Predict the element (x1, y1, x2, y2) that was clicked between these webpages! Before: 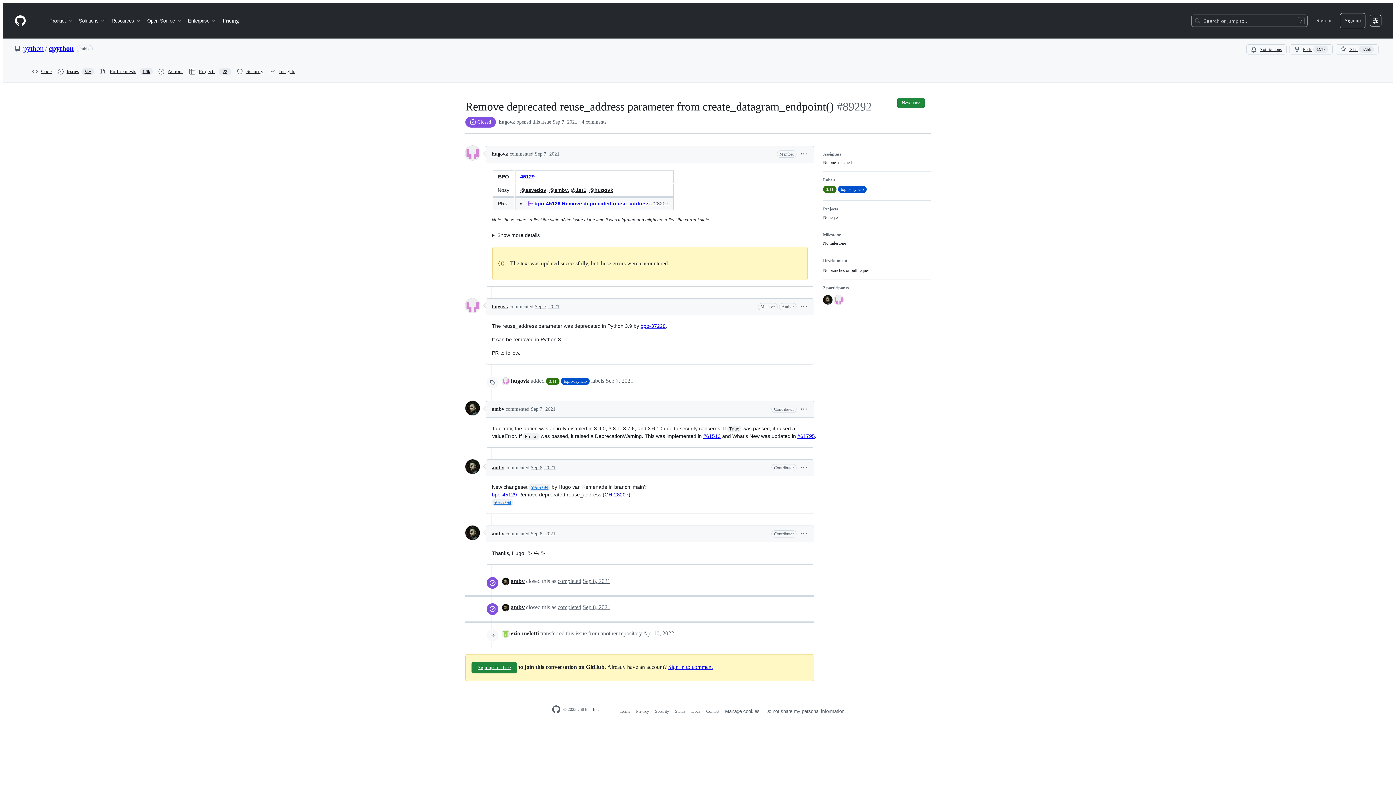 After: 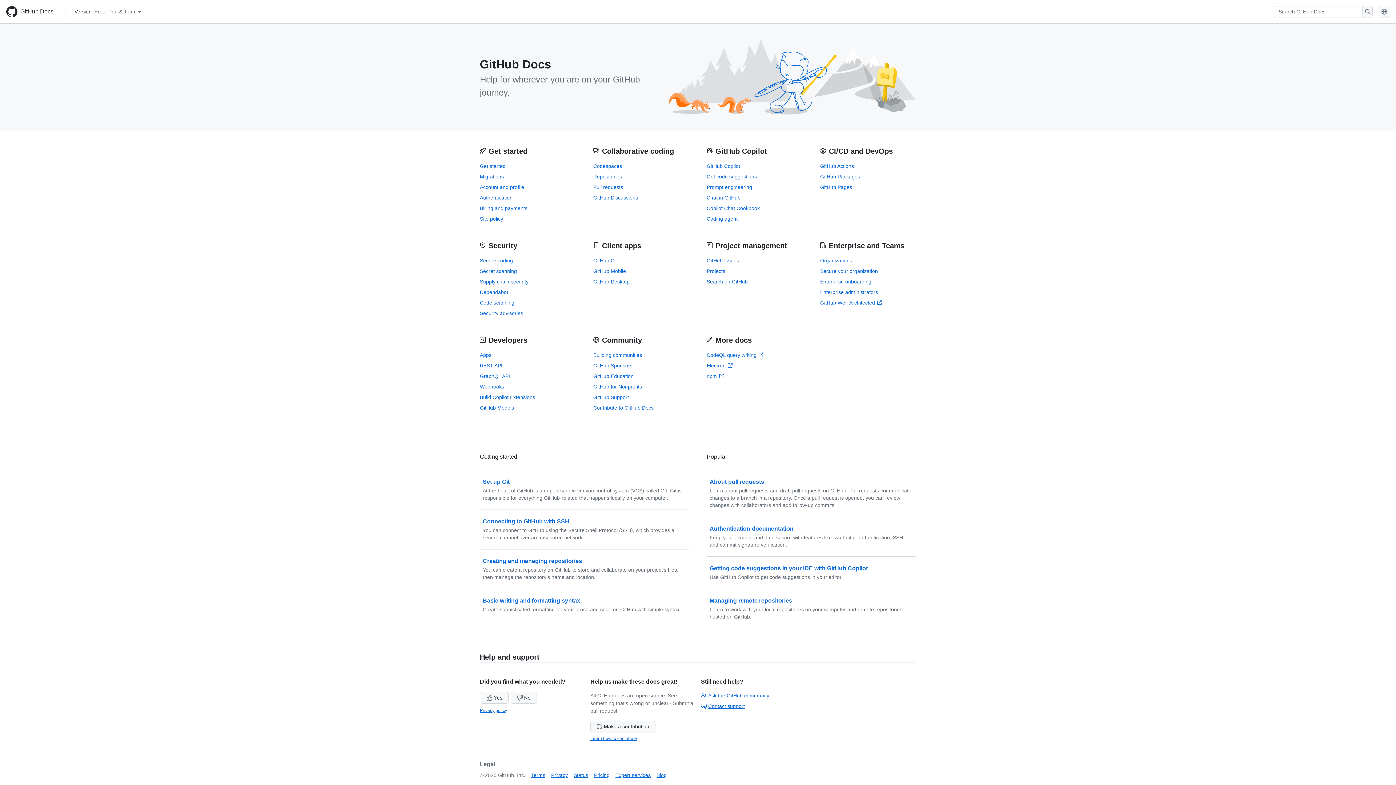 Action: label: Docs bbox: (691, 709, 700, 714)